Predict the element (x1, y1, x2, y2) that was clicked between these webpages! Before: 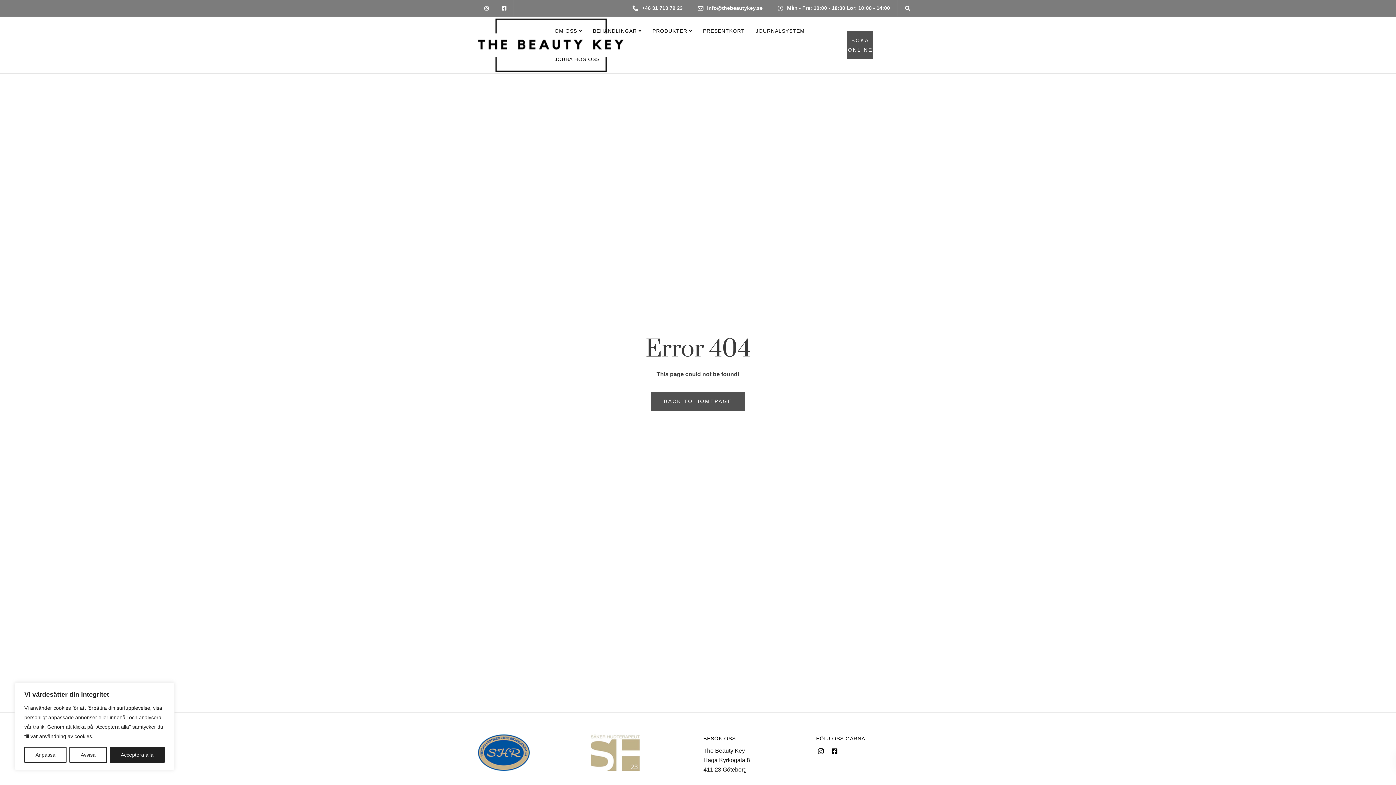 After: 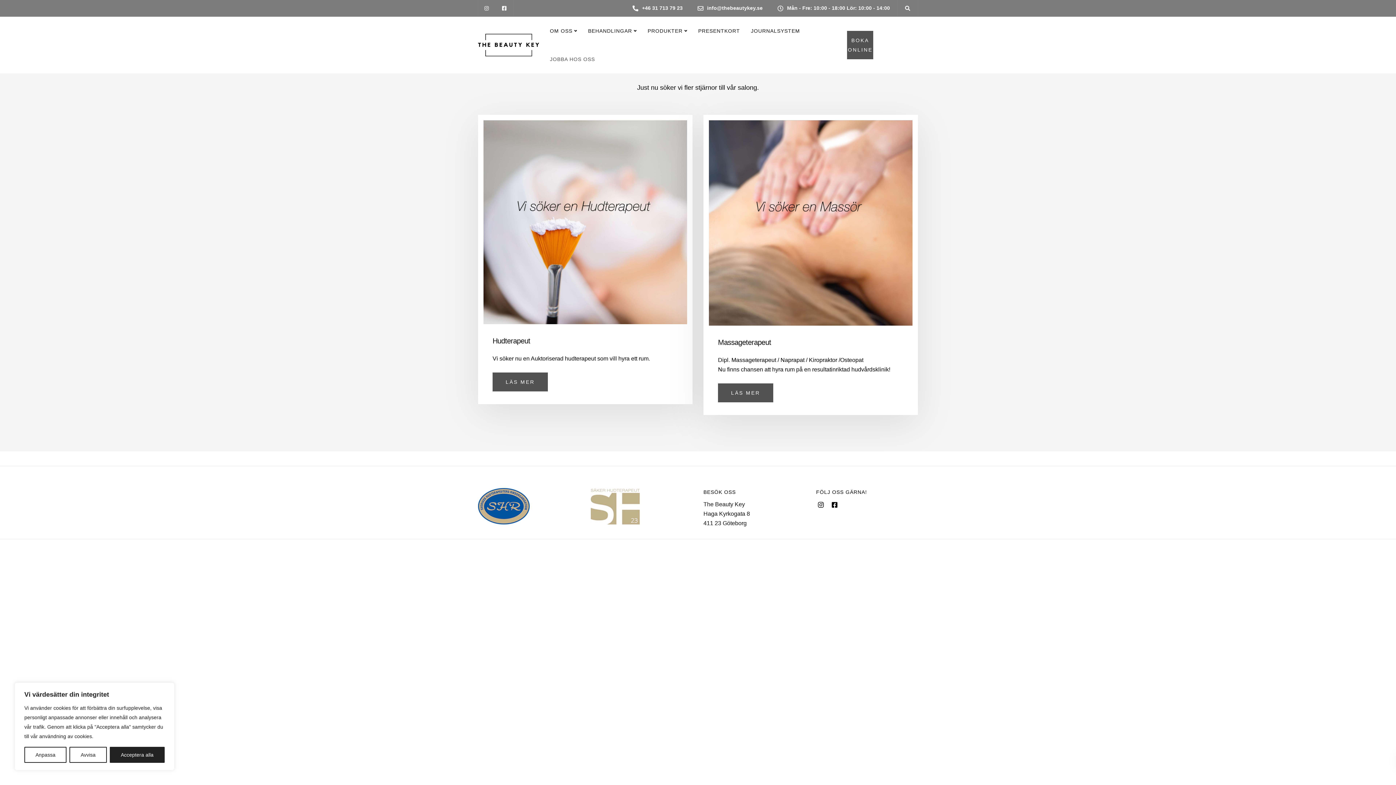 Action: label: JOBBA HOS OSS bbox: (549, 45, 605, 73)